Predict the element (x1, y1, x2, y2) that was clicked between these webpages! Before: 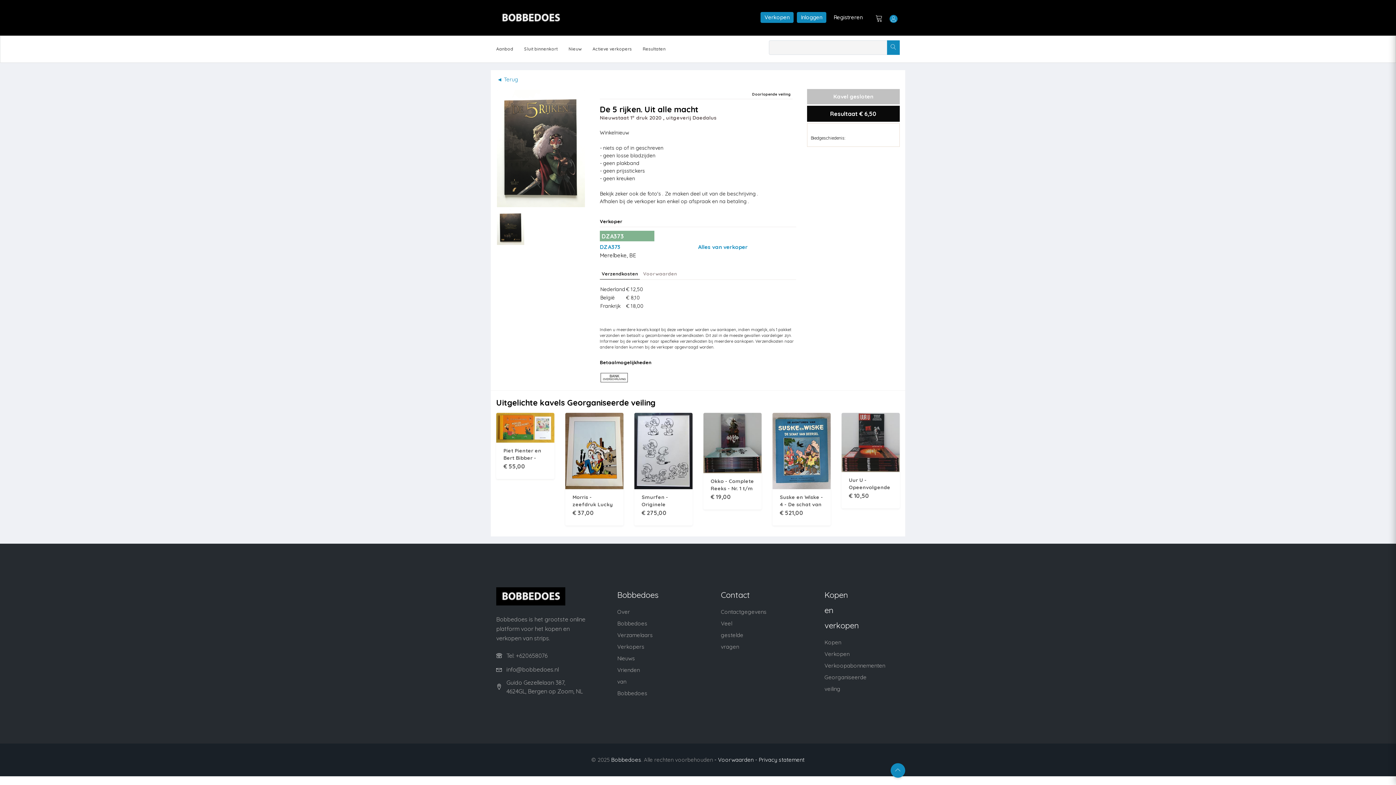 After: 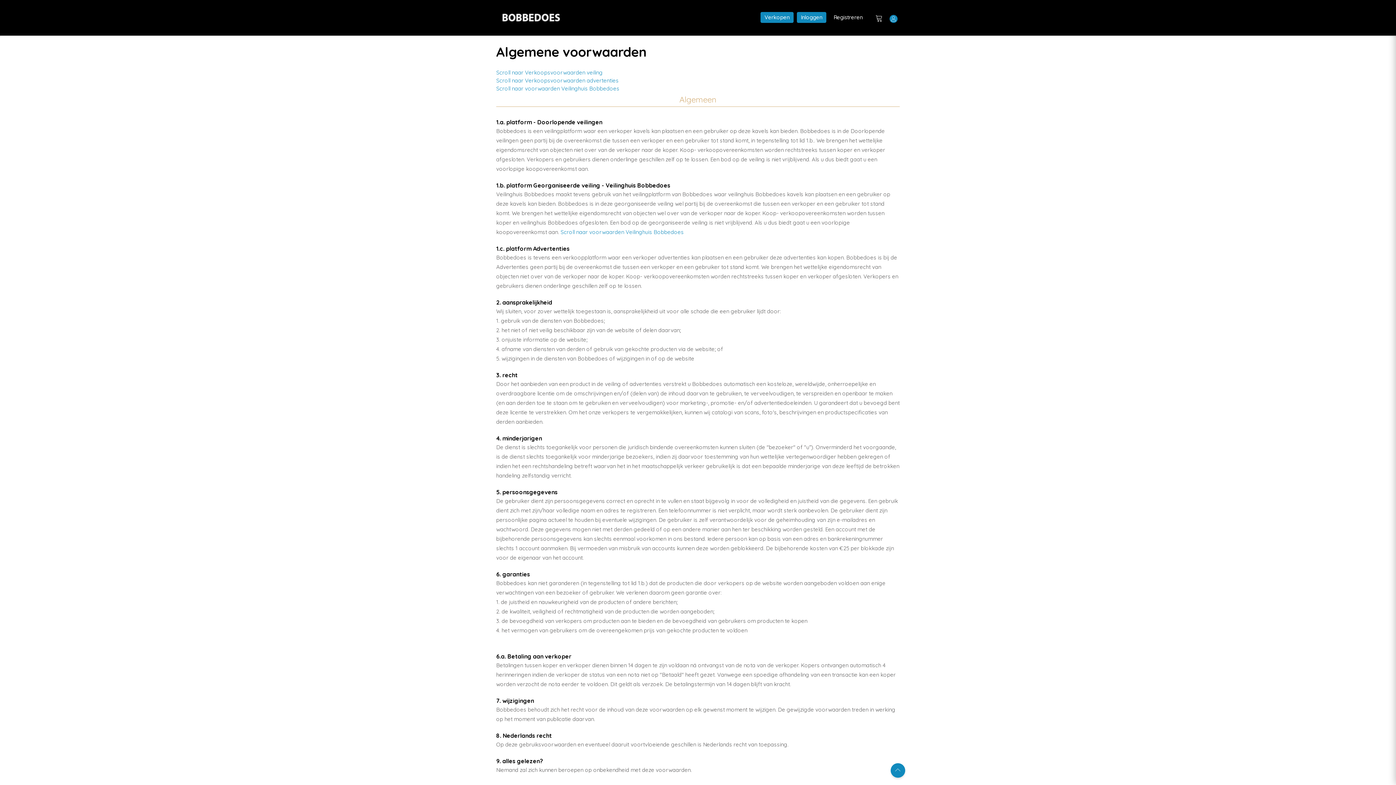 Action: label: - Voorwaarden - bbox: (714, 756, 757, 763)